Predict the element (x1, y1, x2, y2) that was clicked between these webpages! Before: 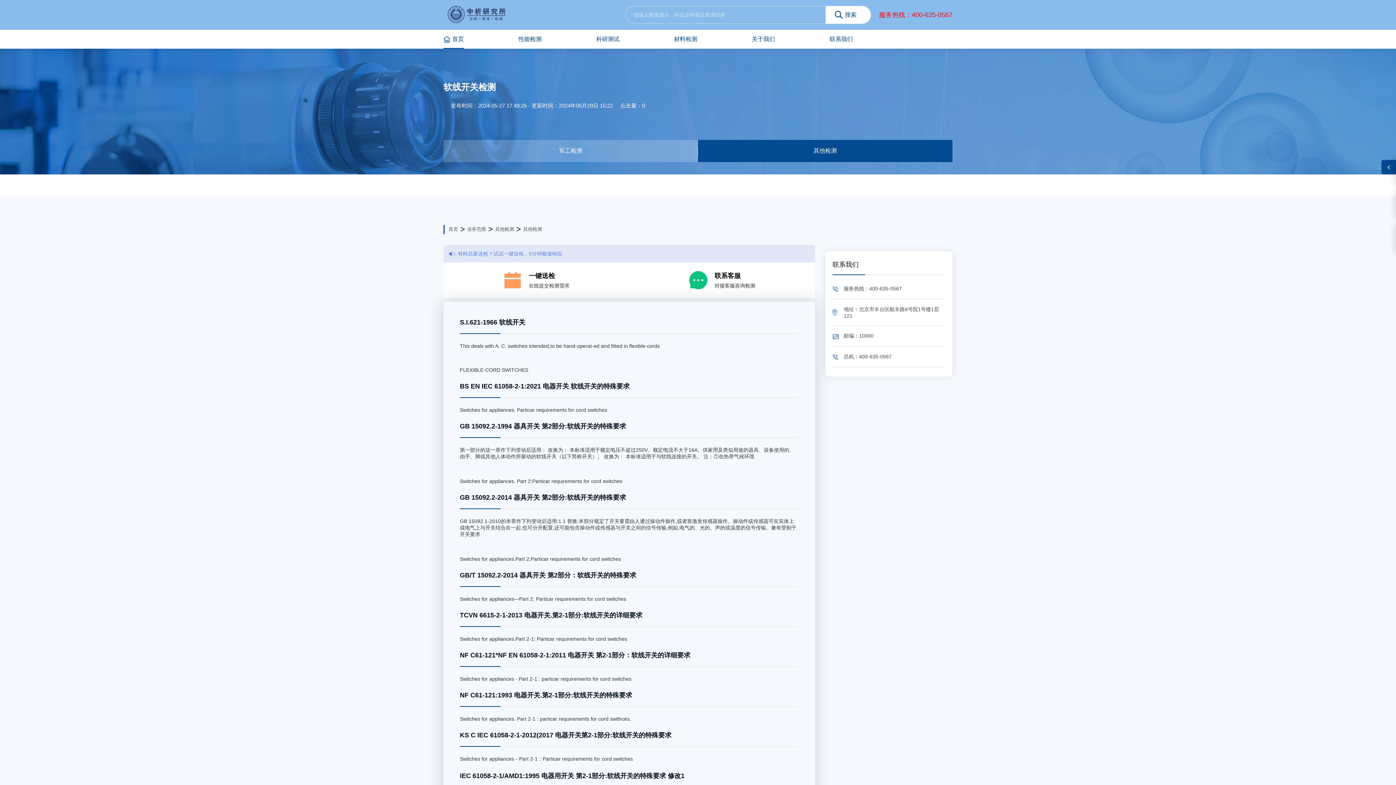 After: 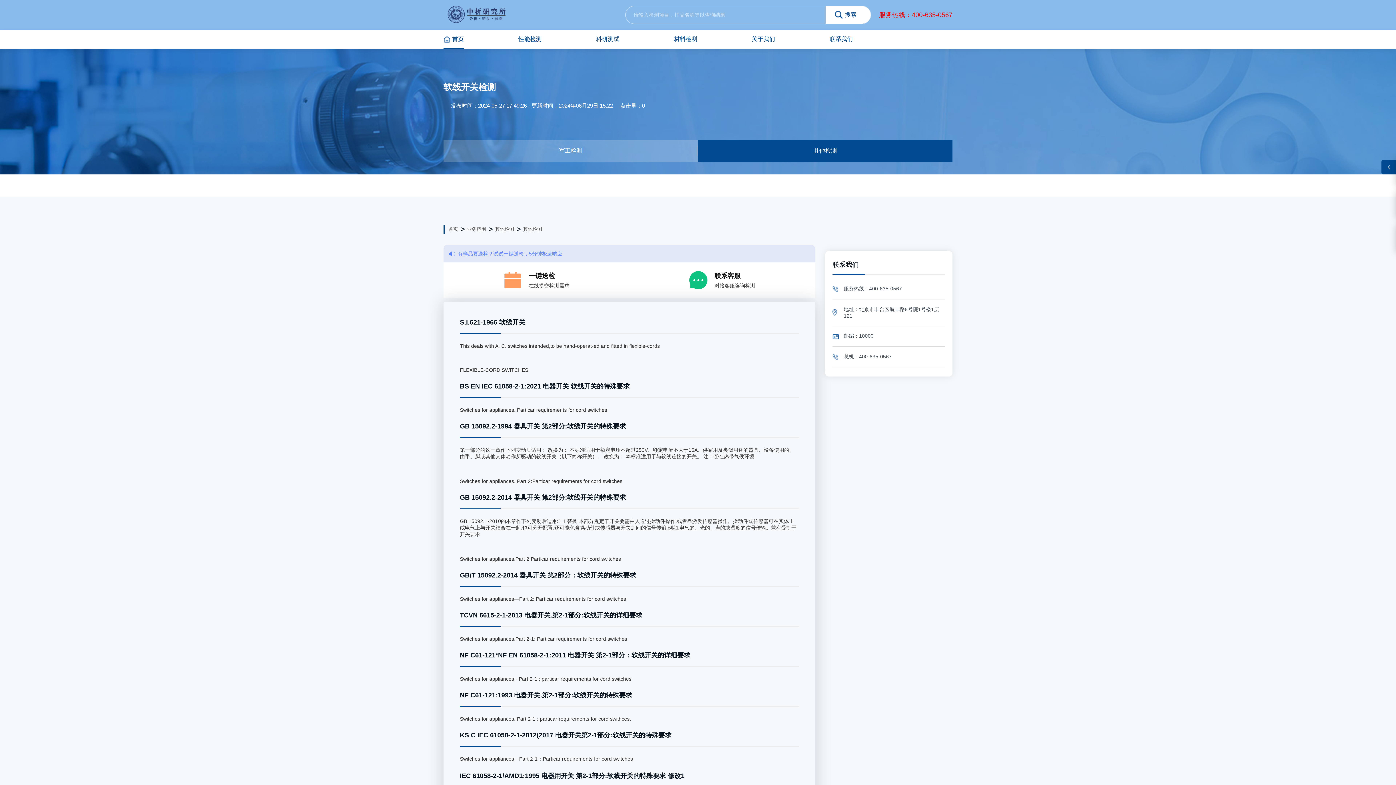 Action: bbox: (443, 5, 509, 24)